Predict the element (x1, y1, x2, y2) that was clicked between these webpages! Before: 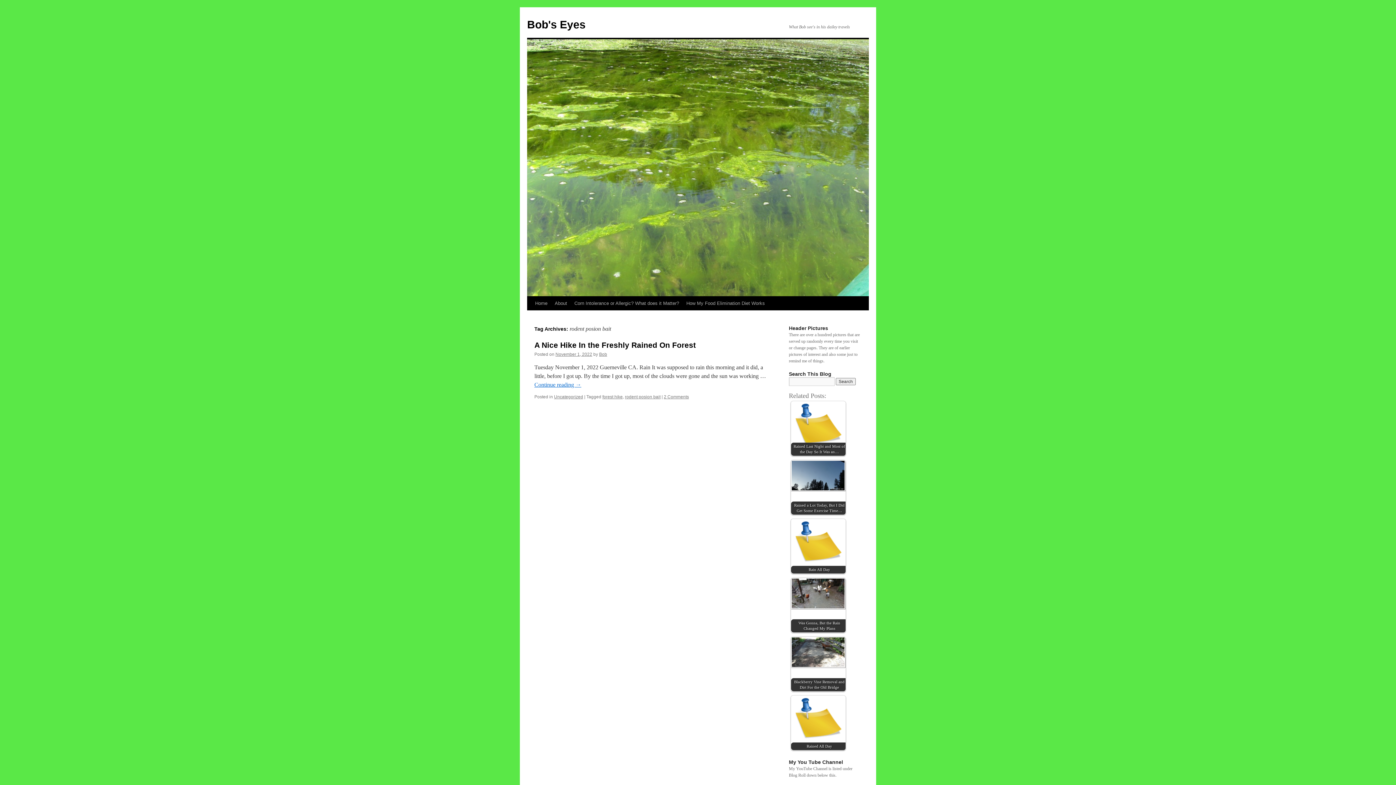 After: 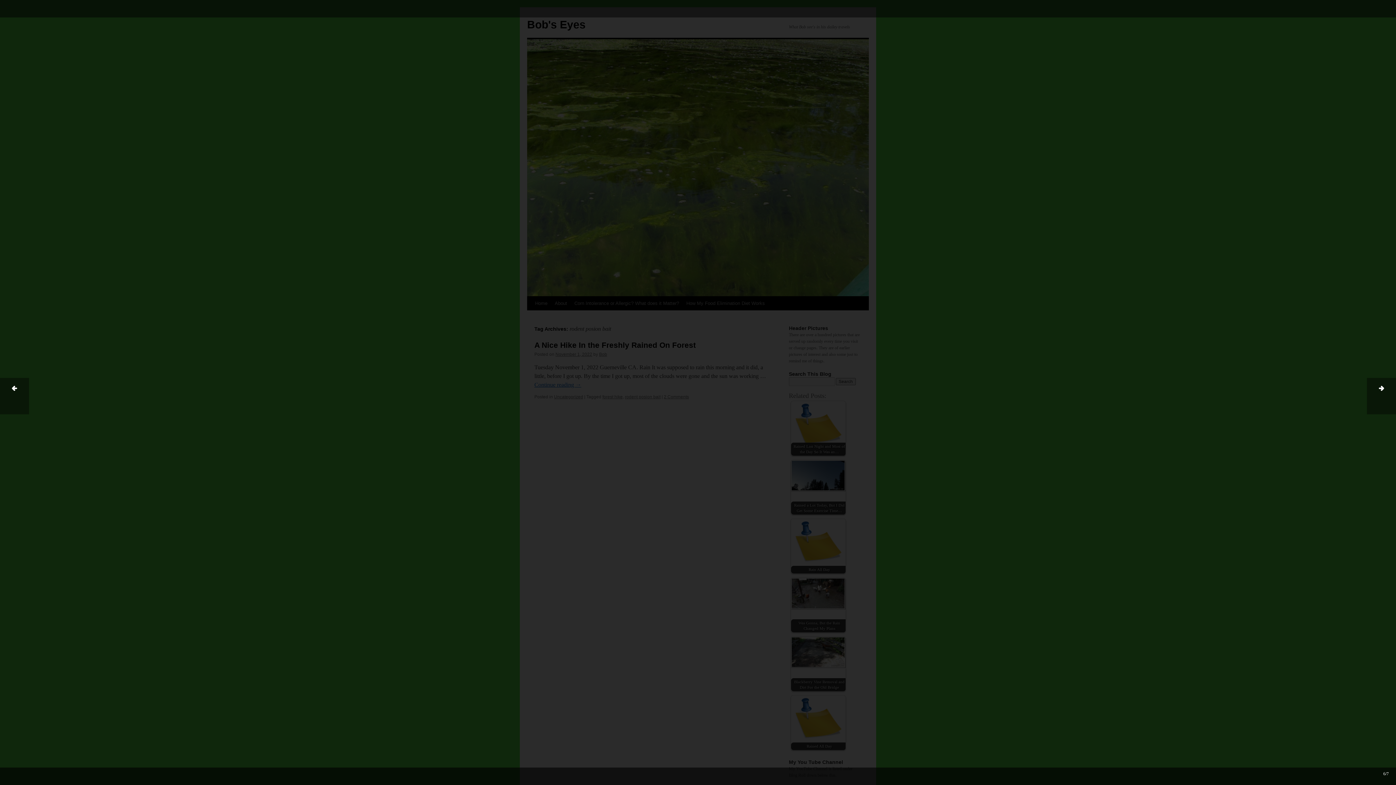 Action: label: Blackberry Vine Removal and Dirt For the Old Bridge bbox: (791, 637, 845, 691)